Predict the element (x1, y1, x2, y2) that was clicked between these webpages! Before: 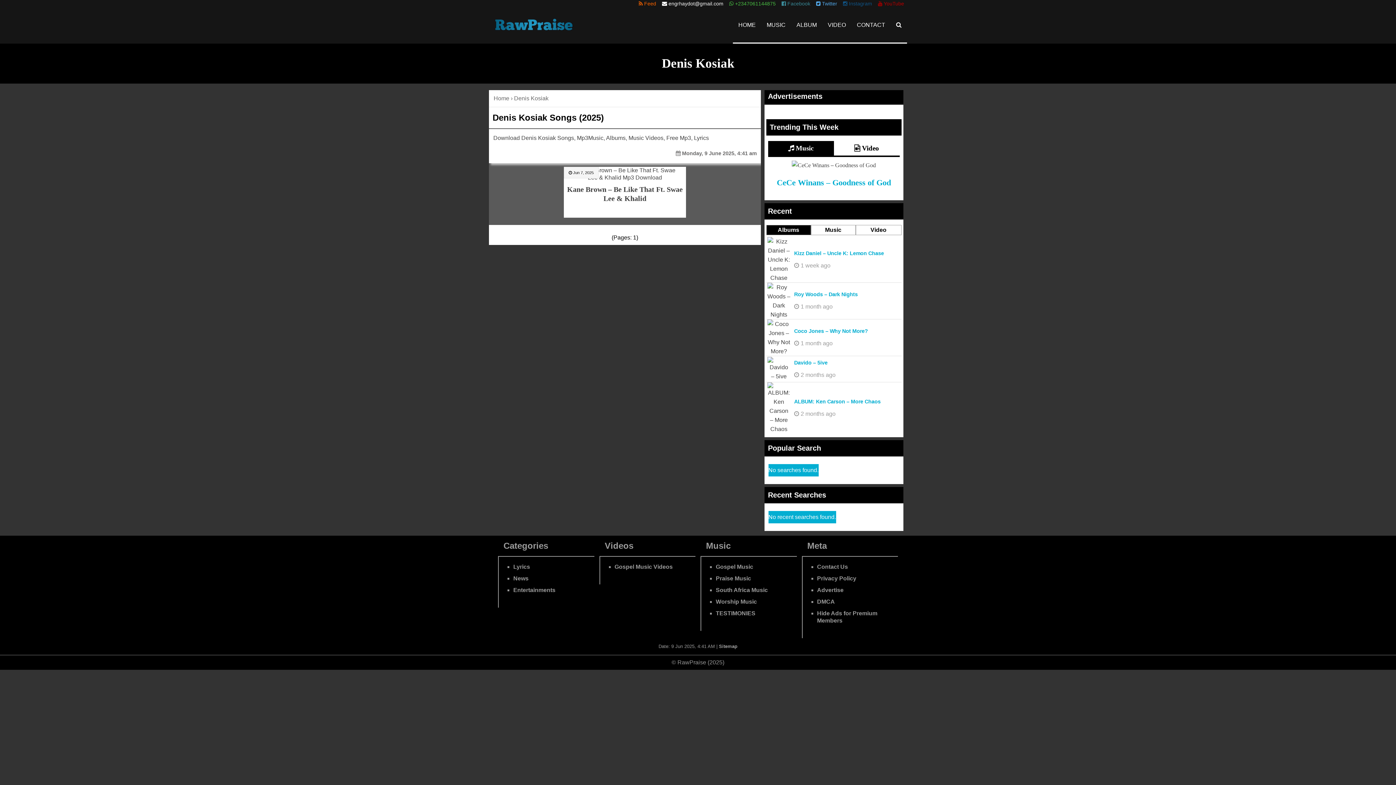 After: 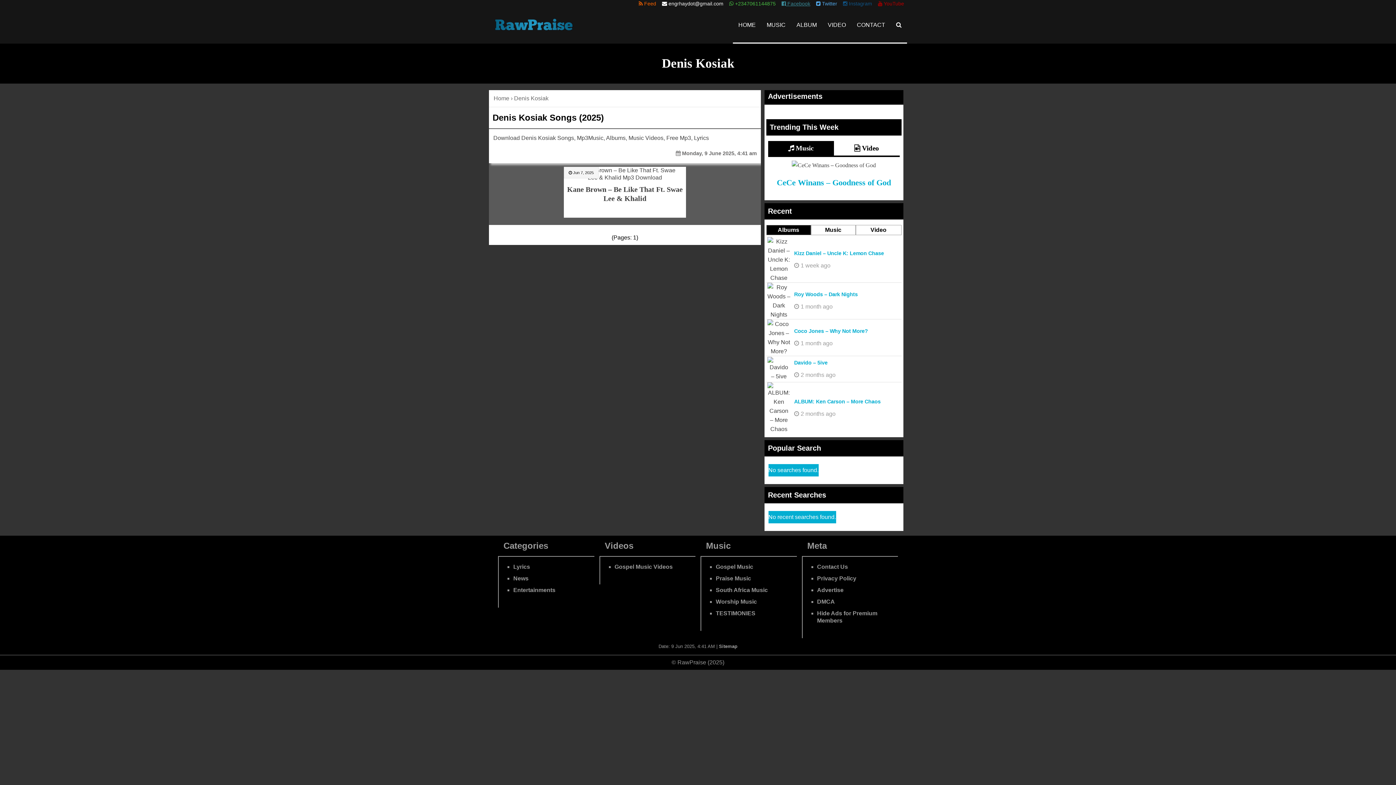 Action: label:  Facebook bbox: (781, 0, 810, 7)